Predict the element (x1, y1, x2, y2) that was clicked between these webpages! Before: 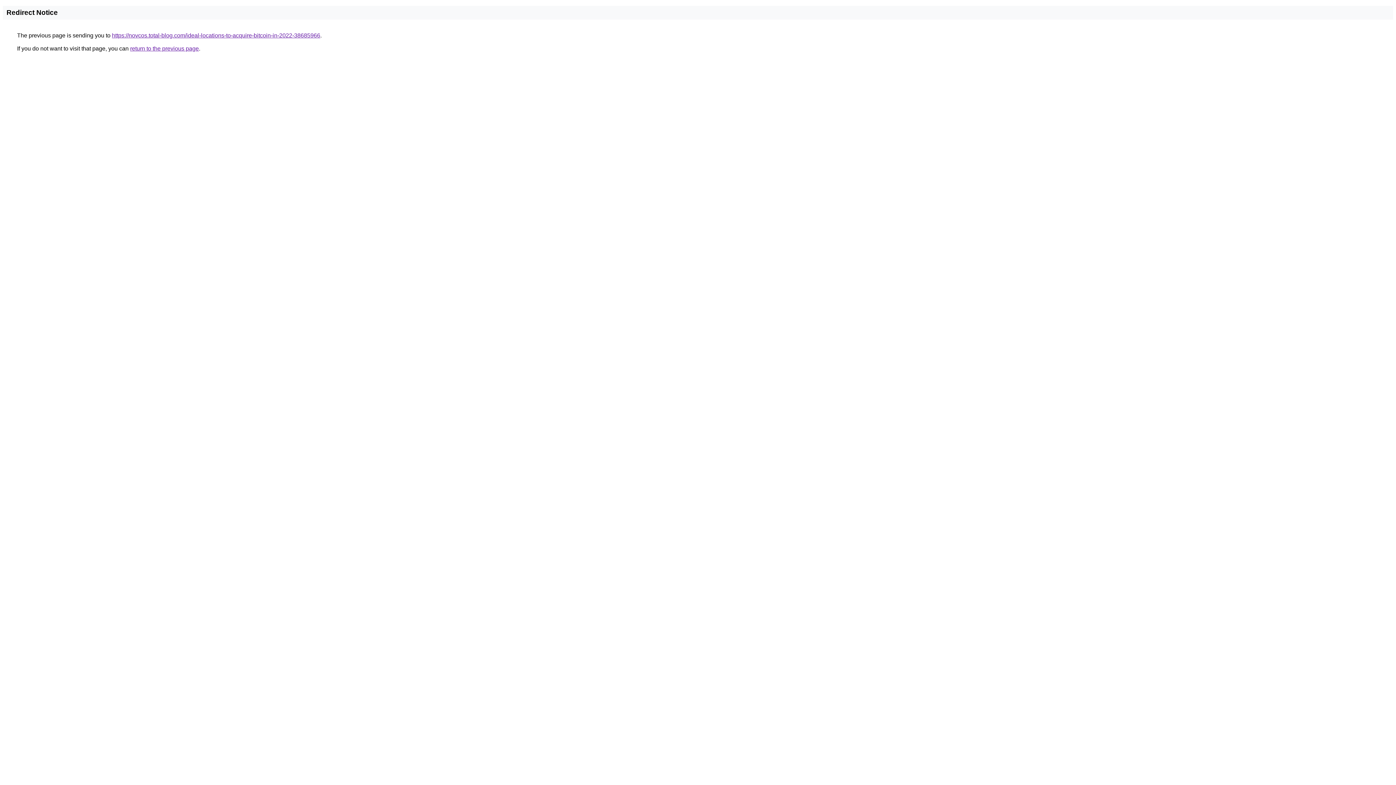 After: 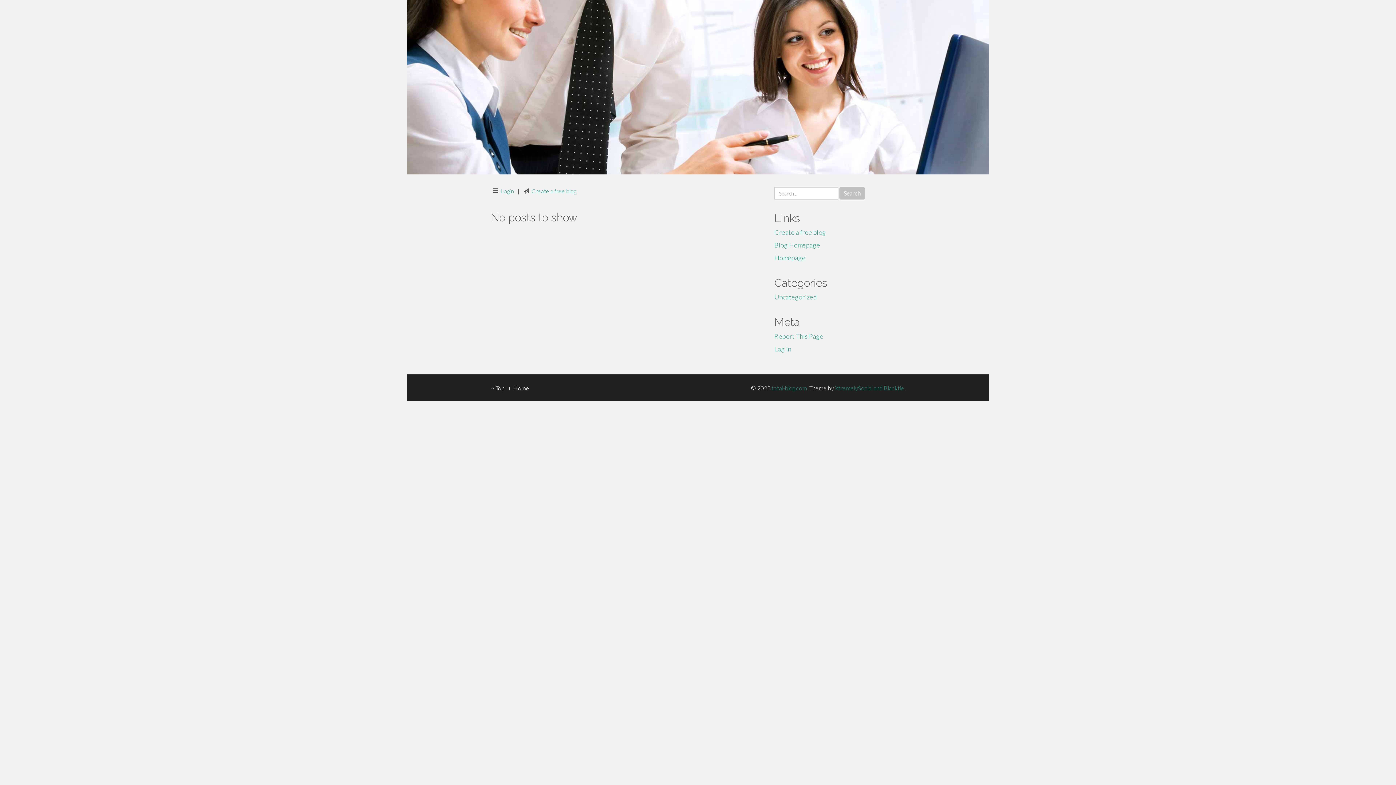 Action: label: https://novcos.total-blog.com/ideal-locations-to-acquire-bitcoin-in-2022-38685966 bbox: (112, 32, 320, 38)